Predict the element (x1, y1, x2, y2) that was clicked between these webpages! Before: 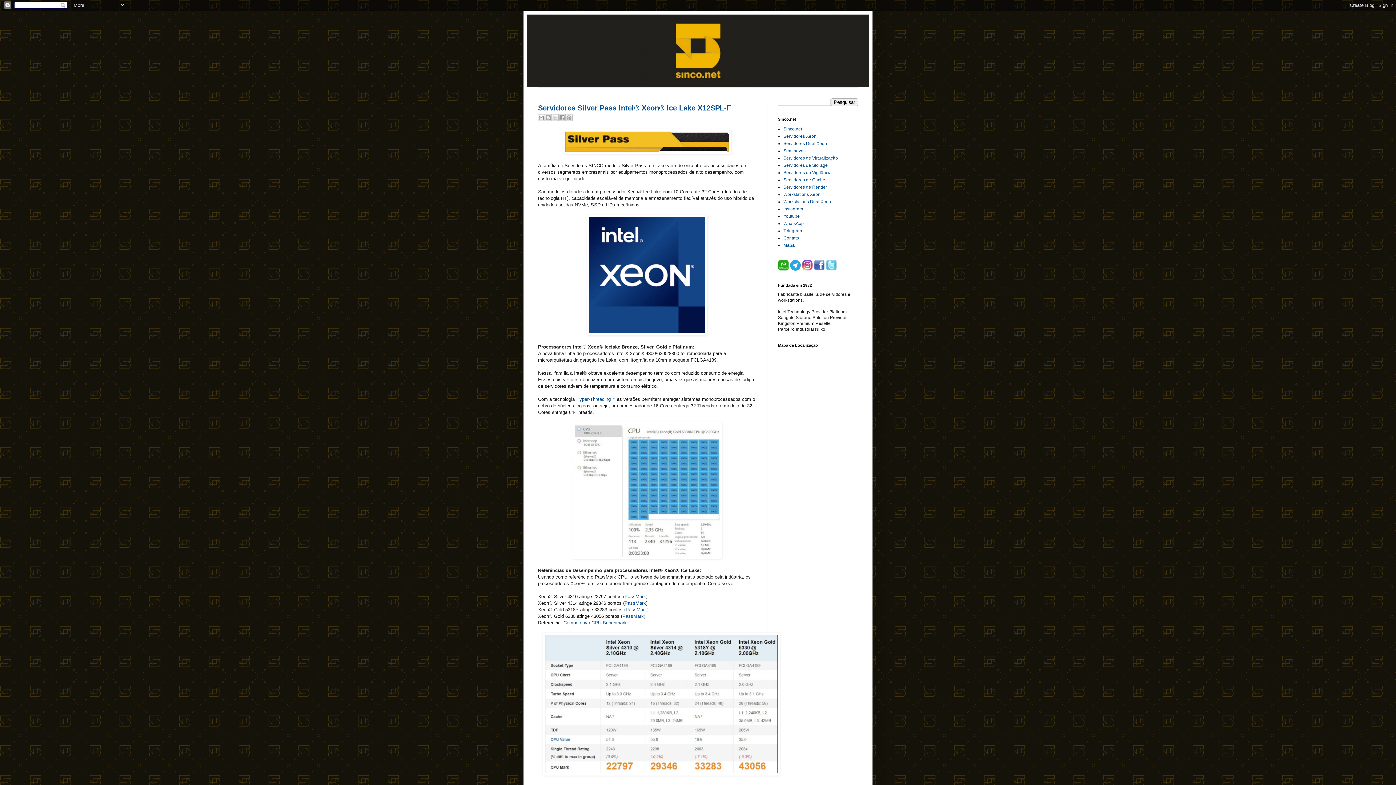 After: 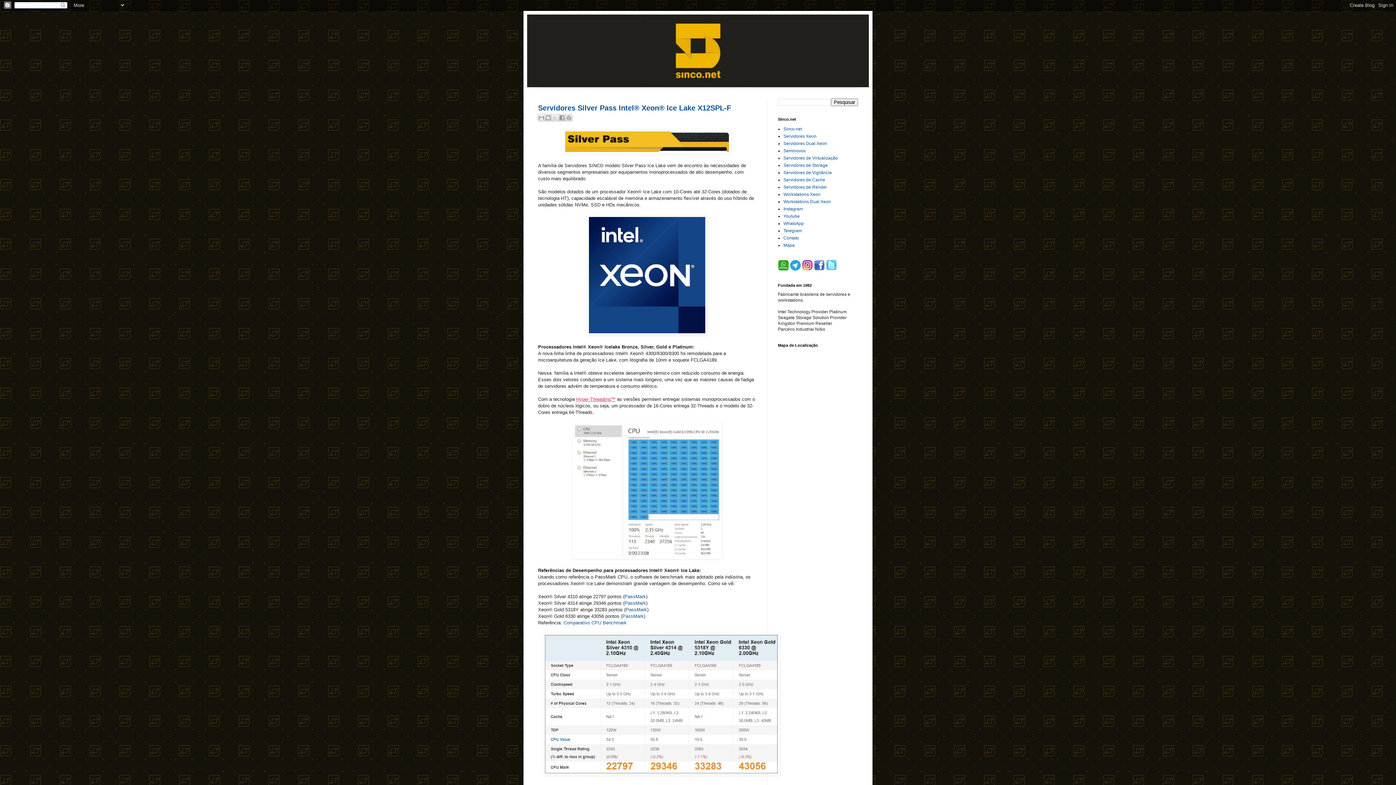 Action: bbox: (576, 396, 615, 402) label: Hyper-Threading™